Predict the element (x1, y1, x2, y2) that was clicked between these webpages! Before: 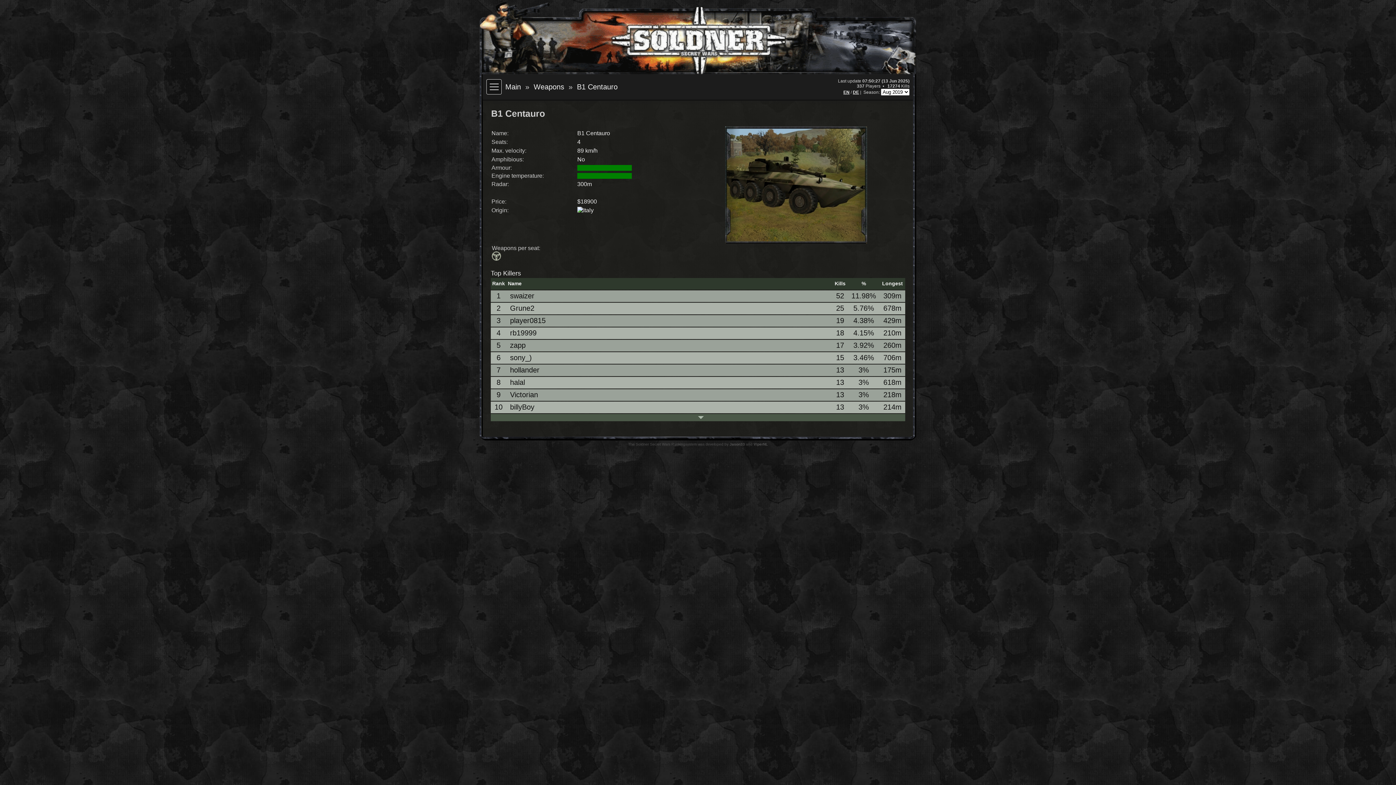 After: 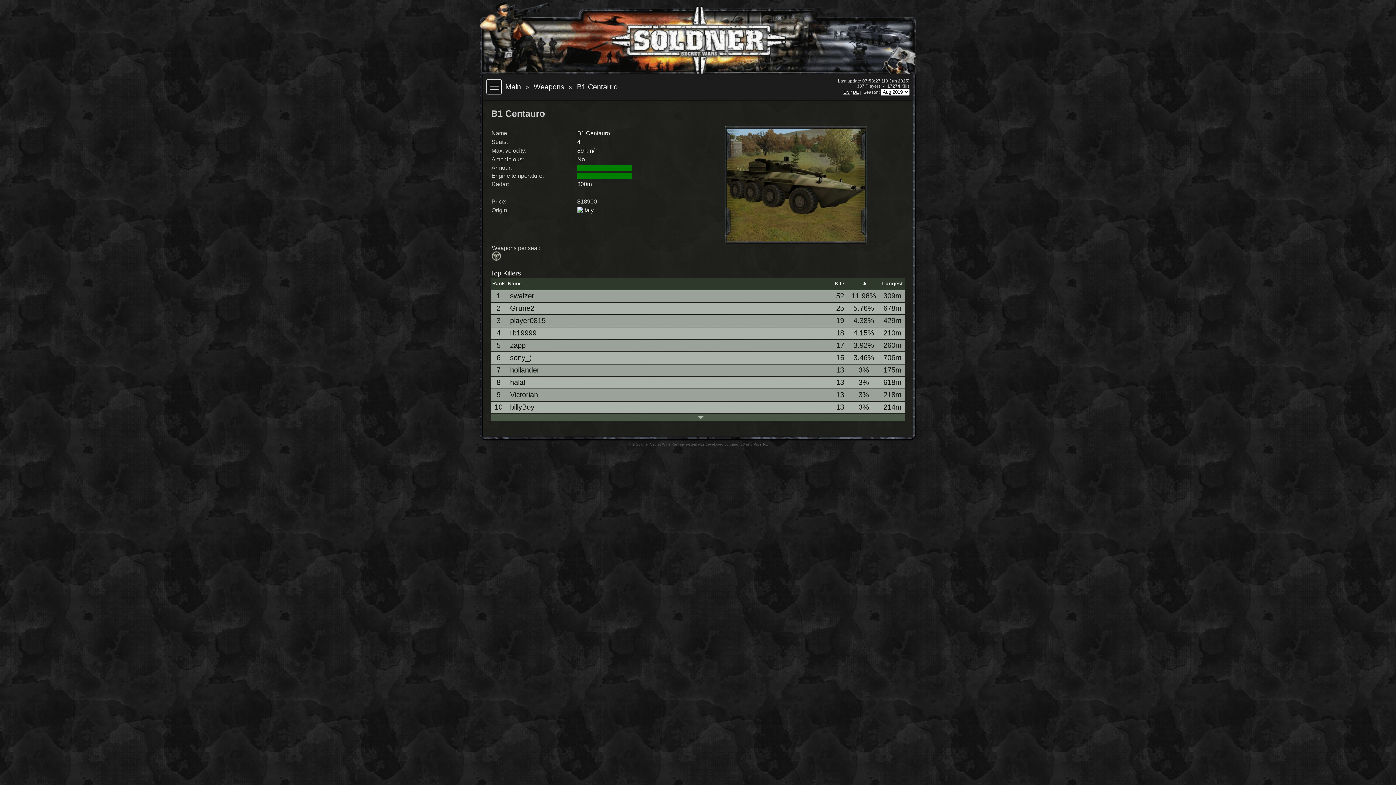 Action: bbox: (577, 82, 617, 90) label: B1 Centauro